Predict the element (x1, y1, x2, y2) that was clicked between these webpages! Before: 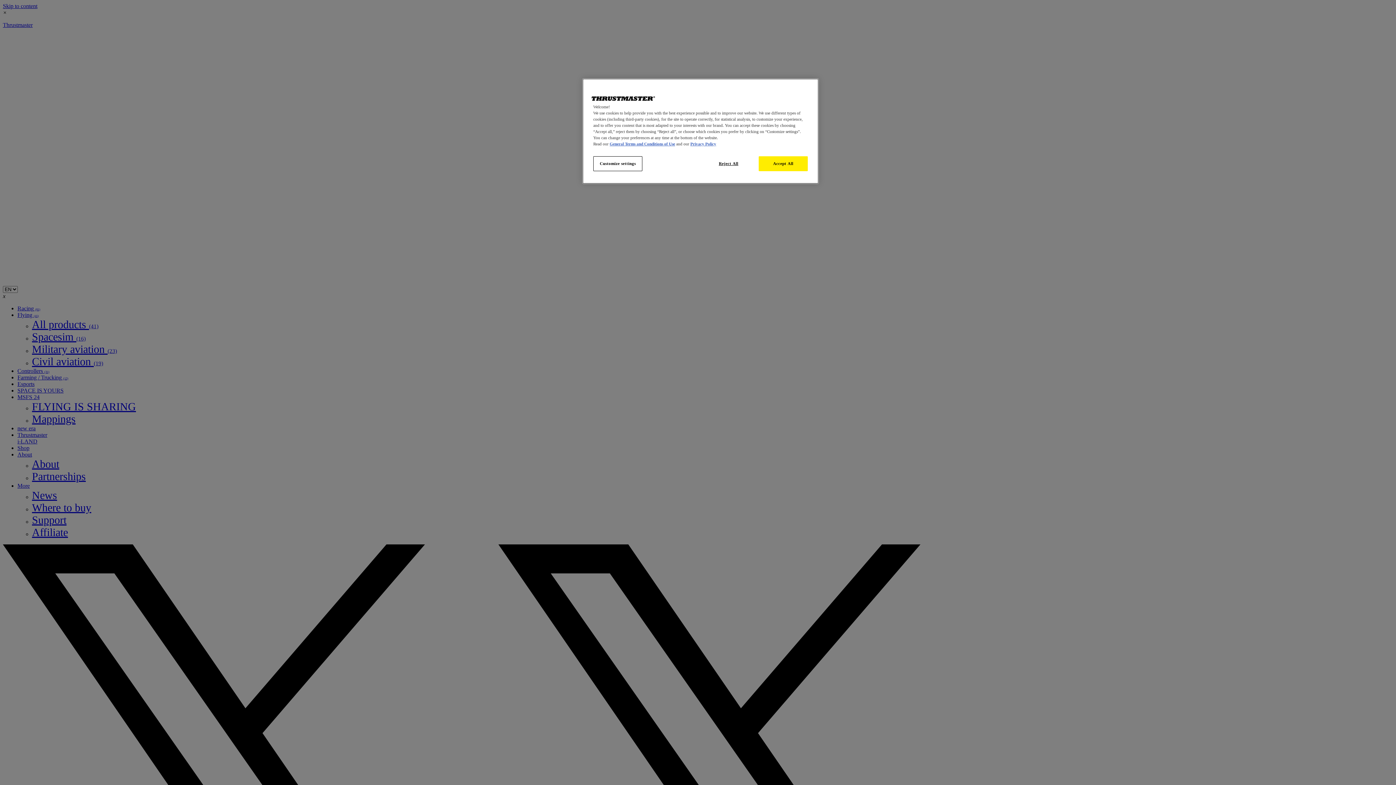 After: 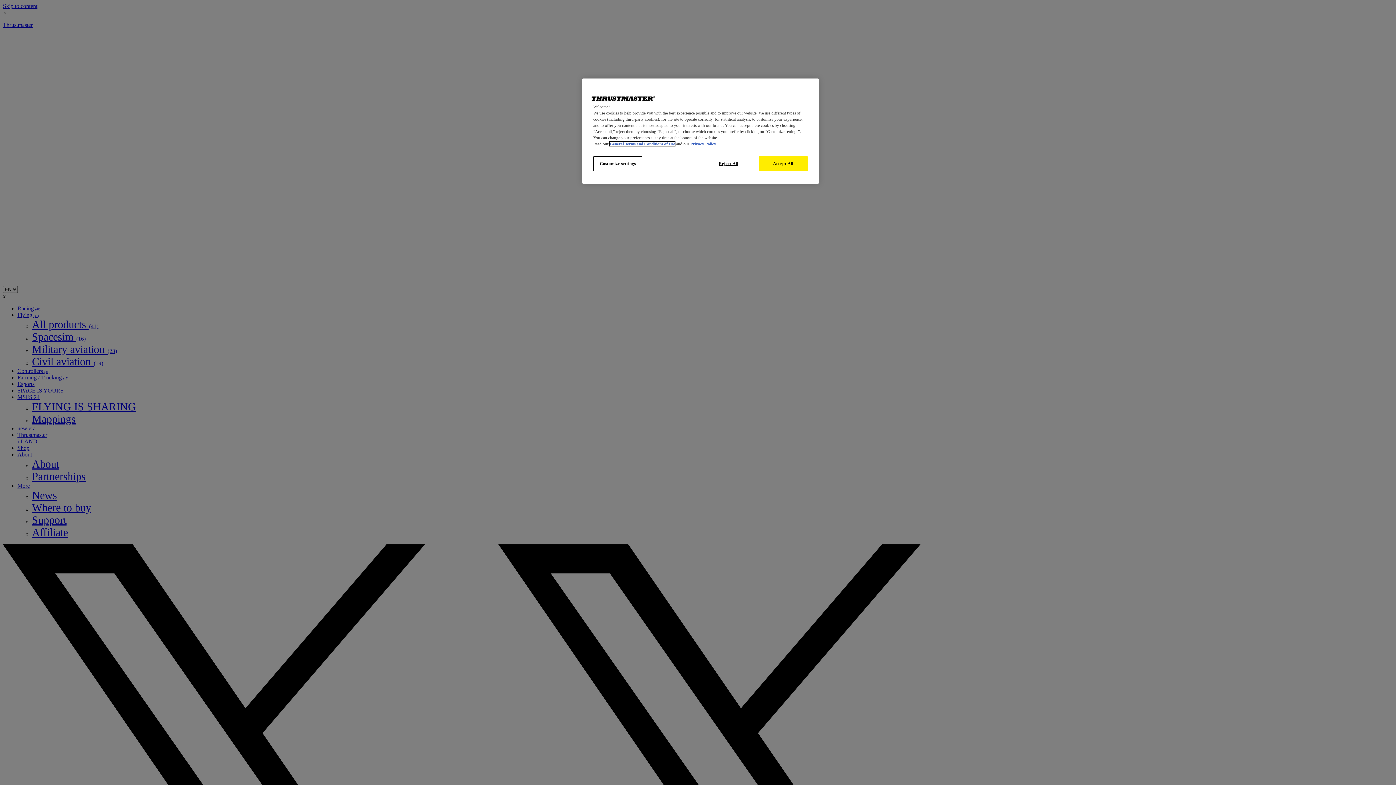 Action: label: General Terms and Conditions of Use bbox: (609, 141, 675, 146)